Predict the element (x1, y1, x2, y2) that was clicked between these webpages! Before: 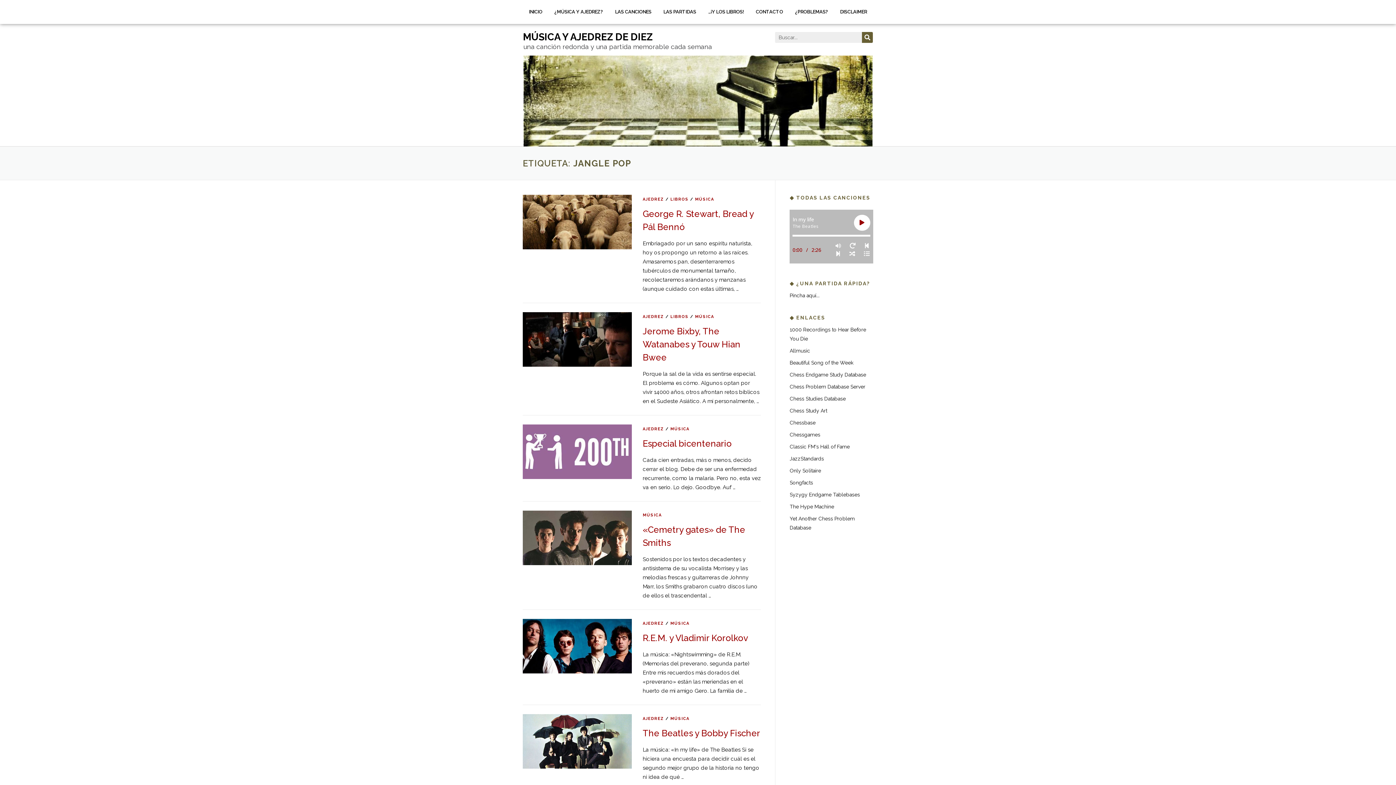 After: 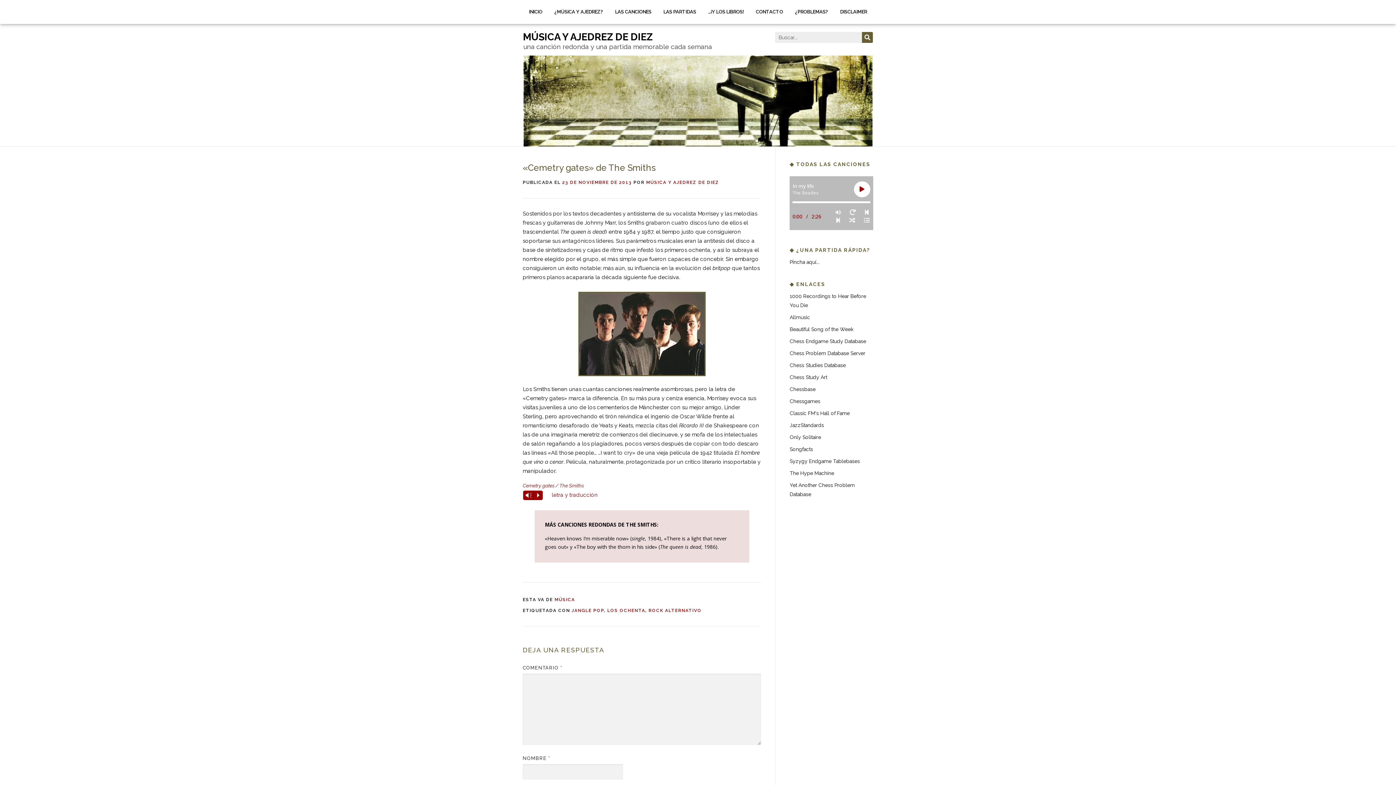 Action: bbox: (522, 534, 632, 541)